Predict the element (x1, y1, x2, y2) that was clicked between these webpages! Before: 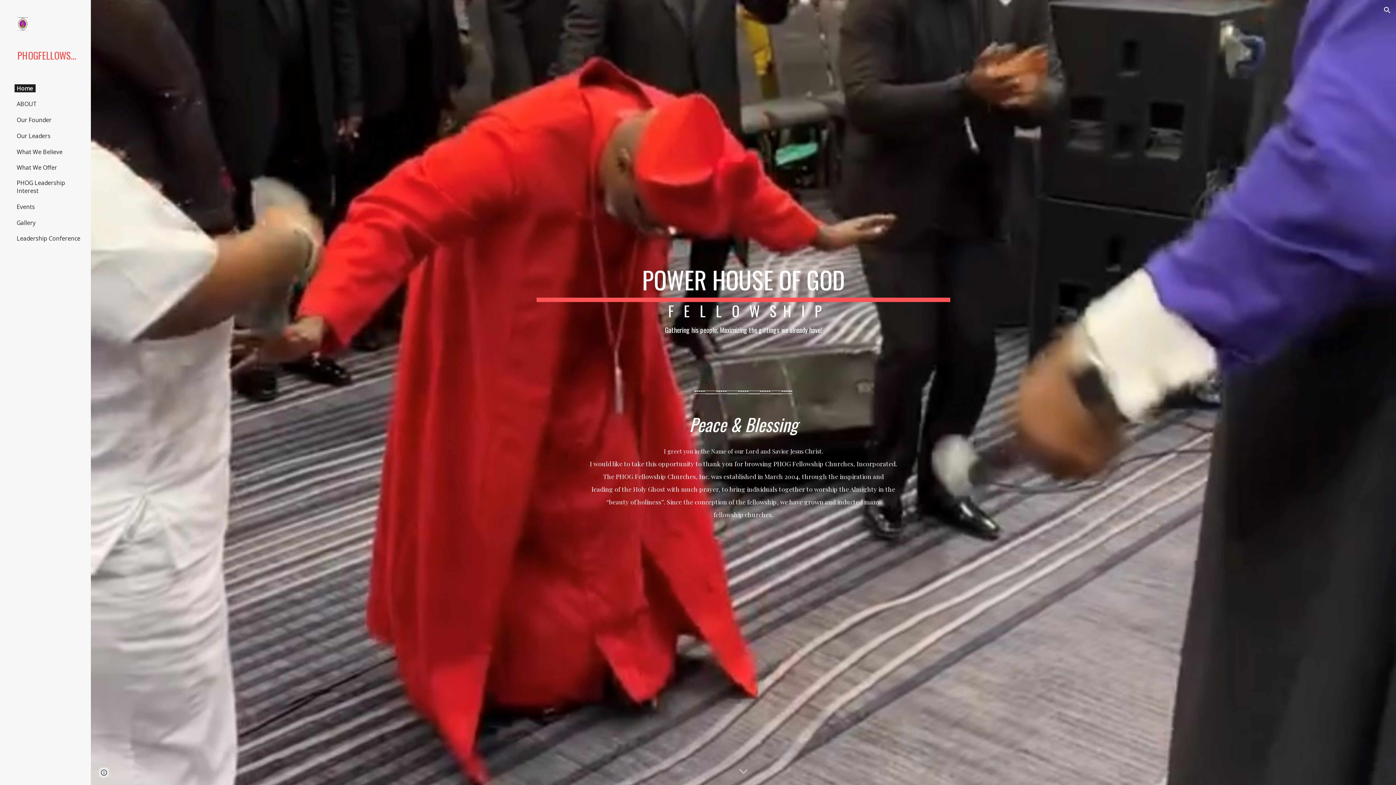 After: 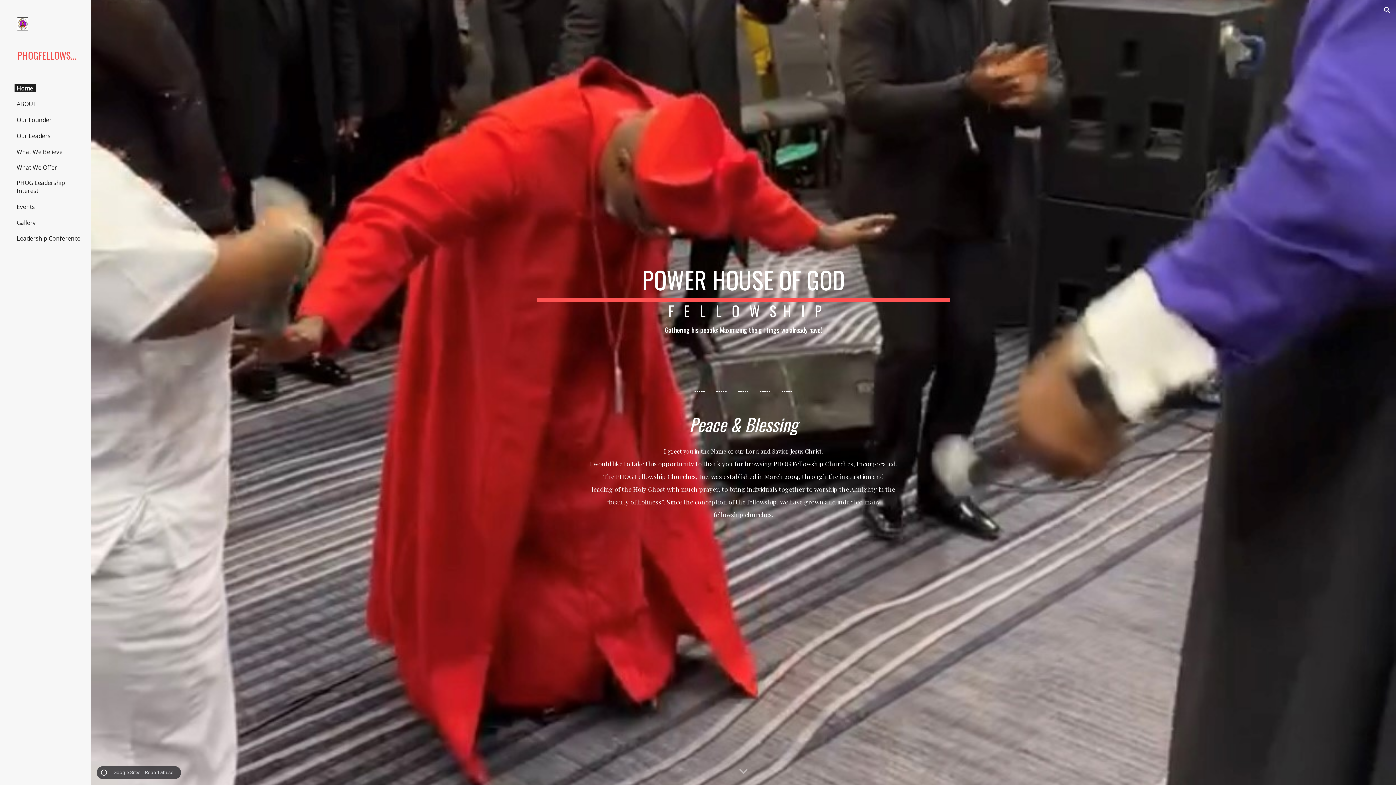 Action: label: Site actions bbox: (98, 768, 109, 778)